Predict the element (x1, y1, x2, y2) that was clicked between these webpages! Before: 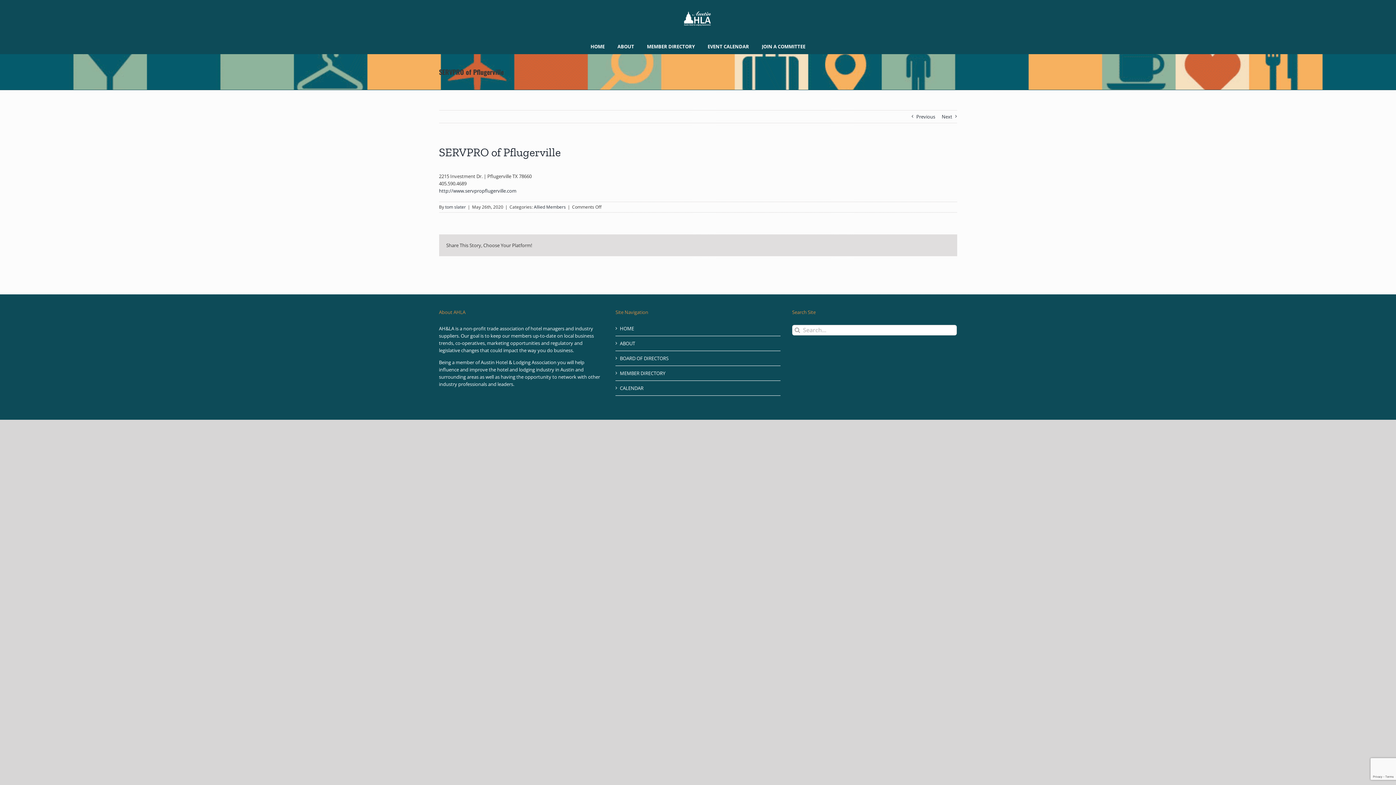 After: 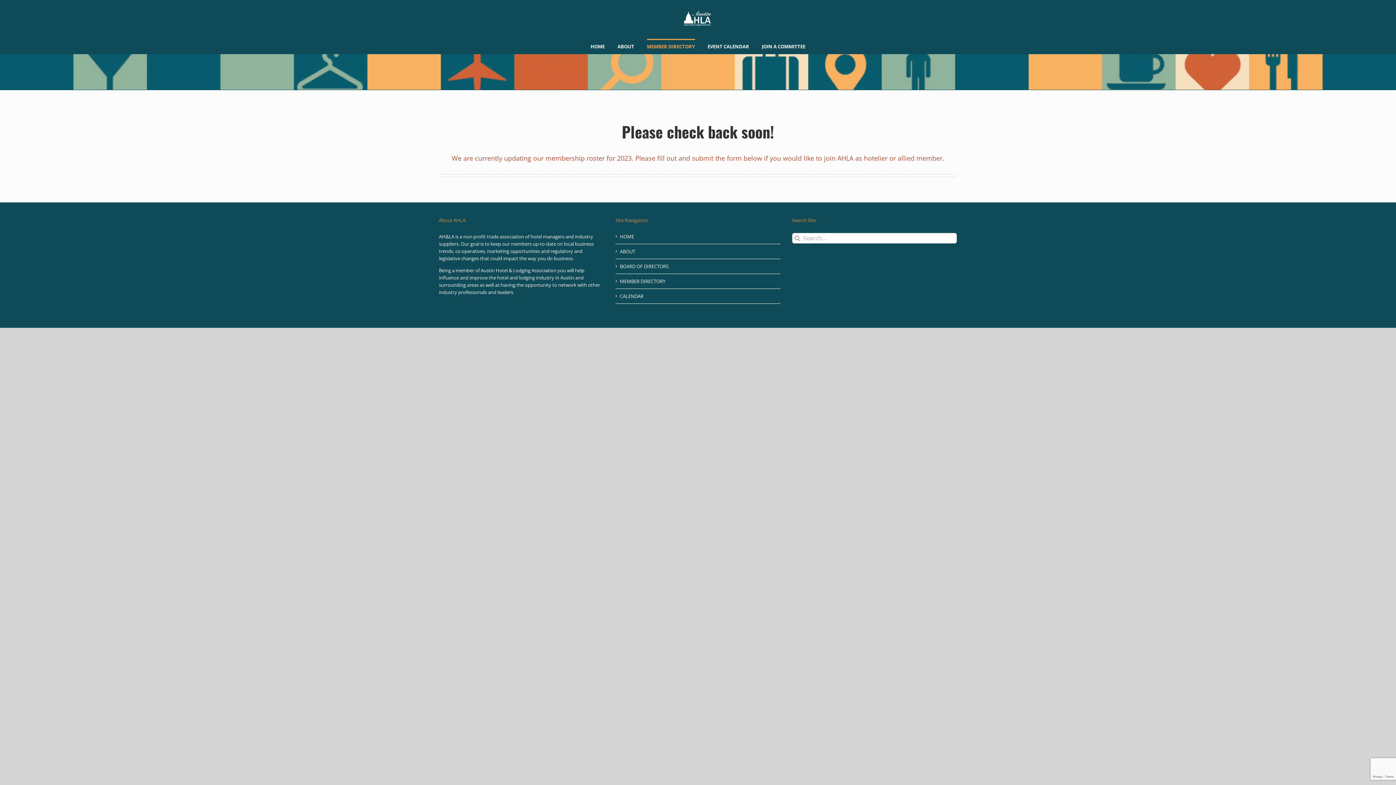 Action: bbox: (647, 38, 695, 53) label: MEMBER DIRECTORY